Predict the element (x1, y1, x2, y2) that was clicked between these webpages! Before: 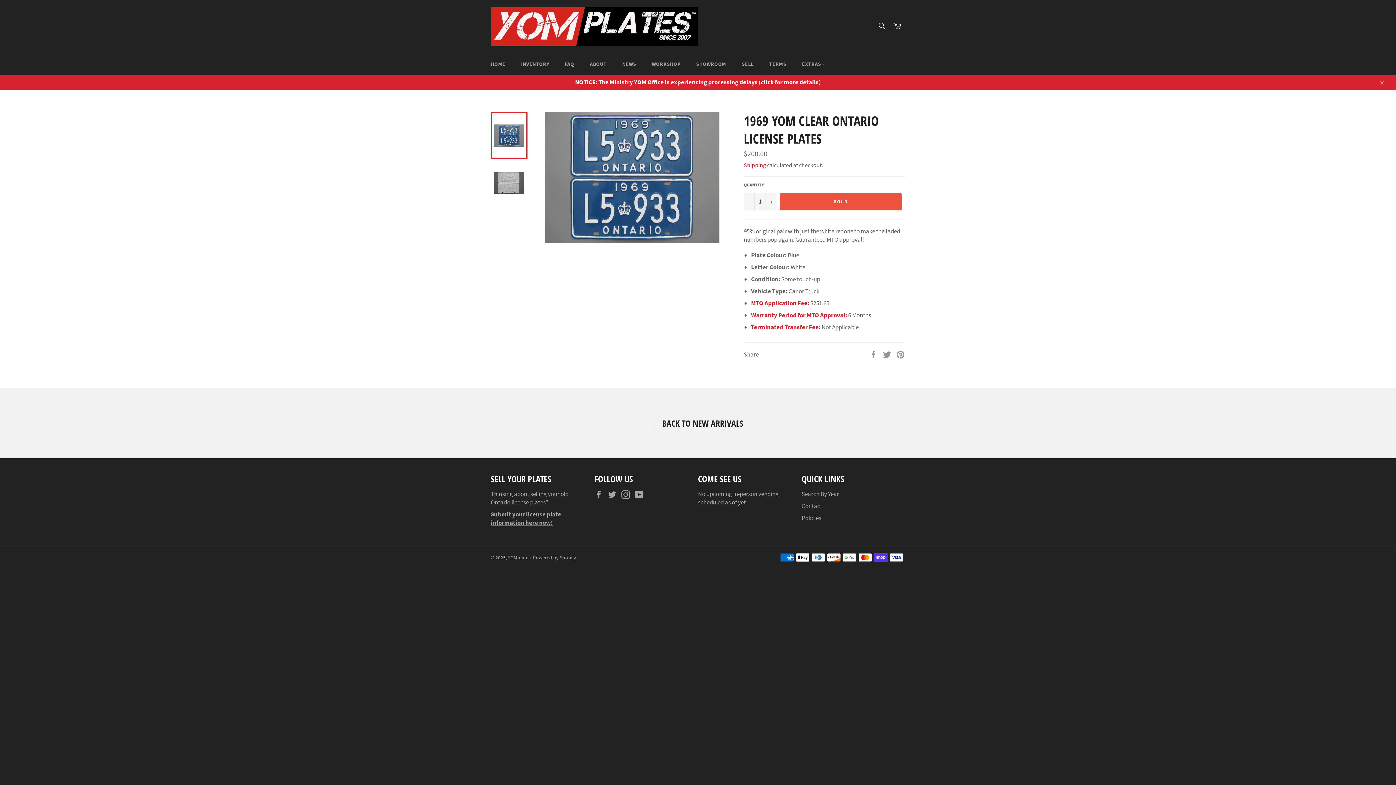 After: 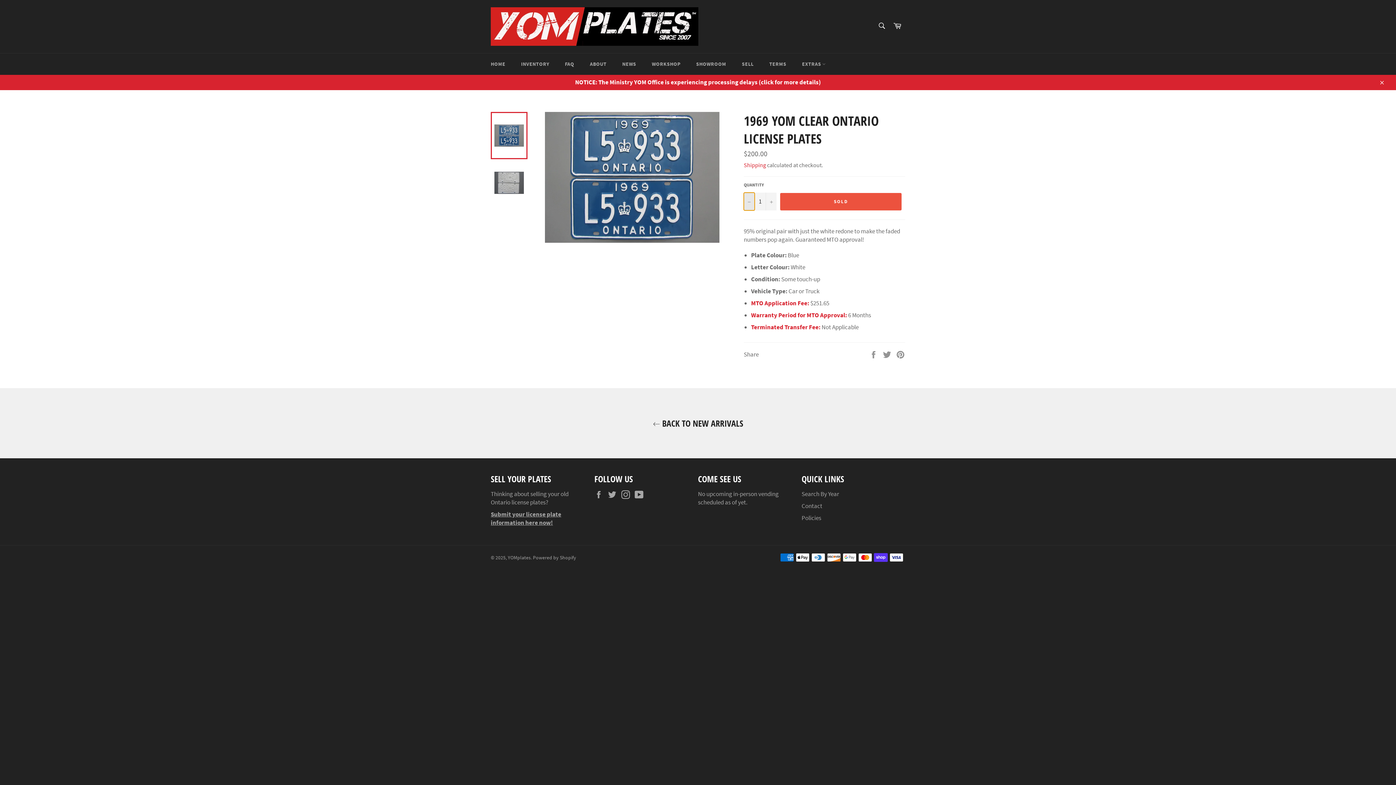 Action: label: Reduce item quantity by one bbox: (744, 192, 754, 210)